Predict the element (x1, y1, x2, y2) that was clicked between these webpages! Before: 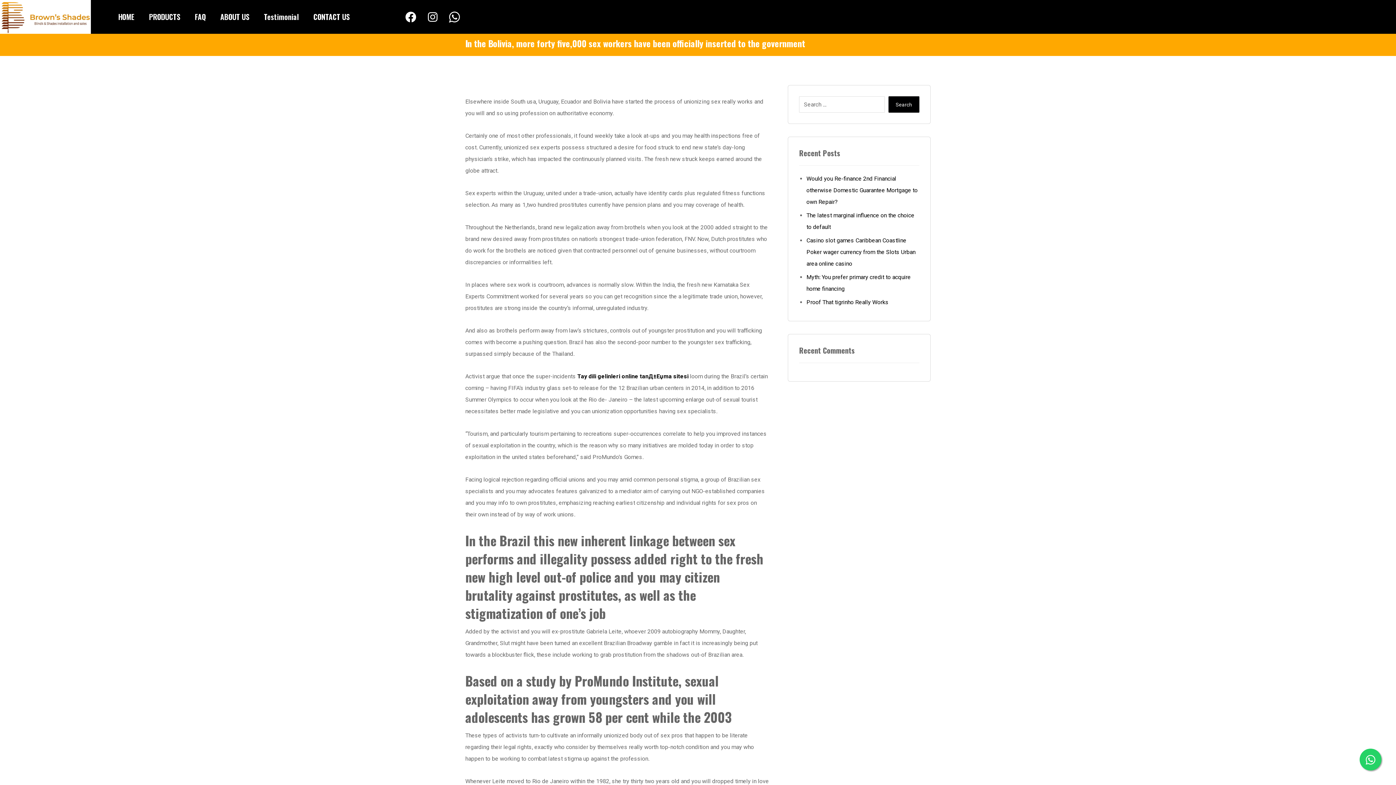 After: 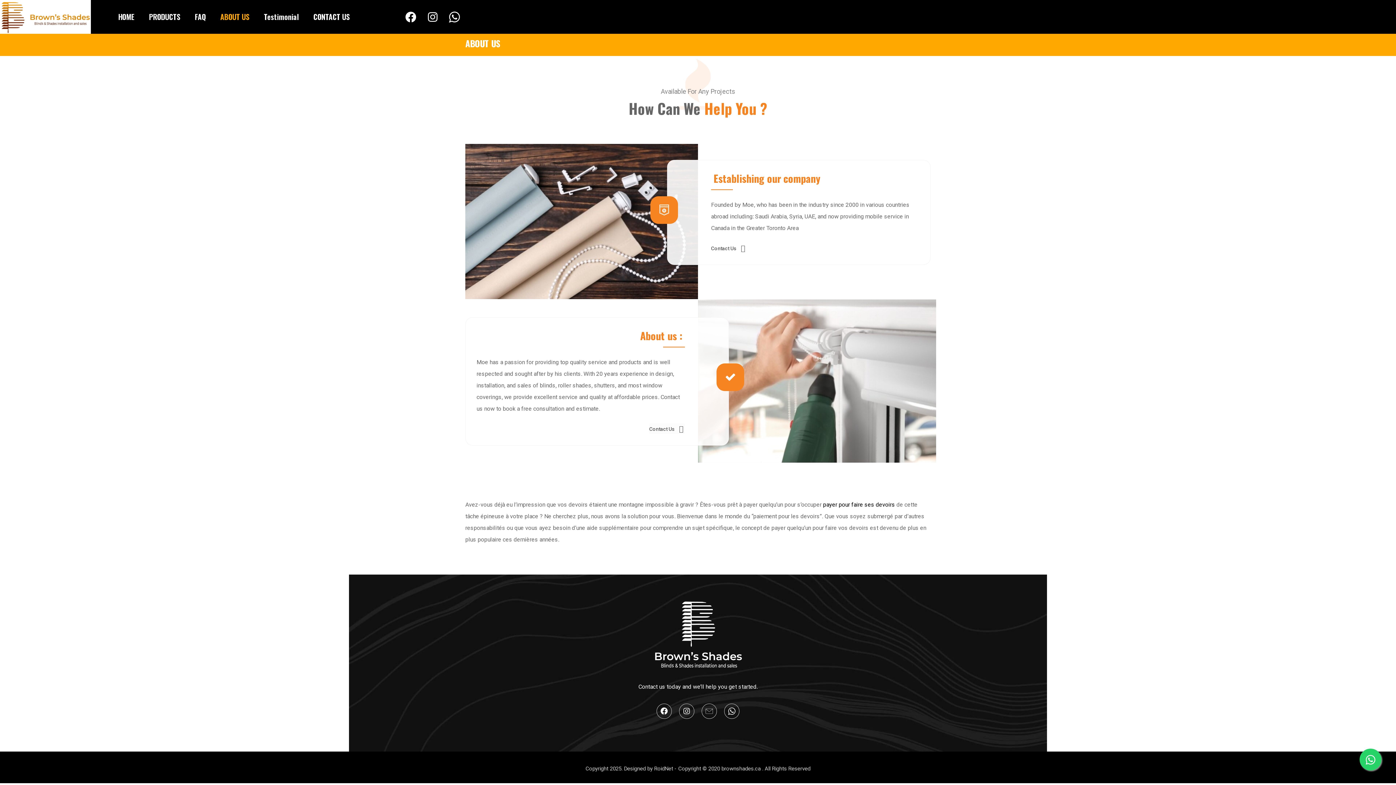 Action: label: ABOUT US bbox: (214, 7, 254, 26)